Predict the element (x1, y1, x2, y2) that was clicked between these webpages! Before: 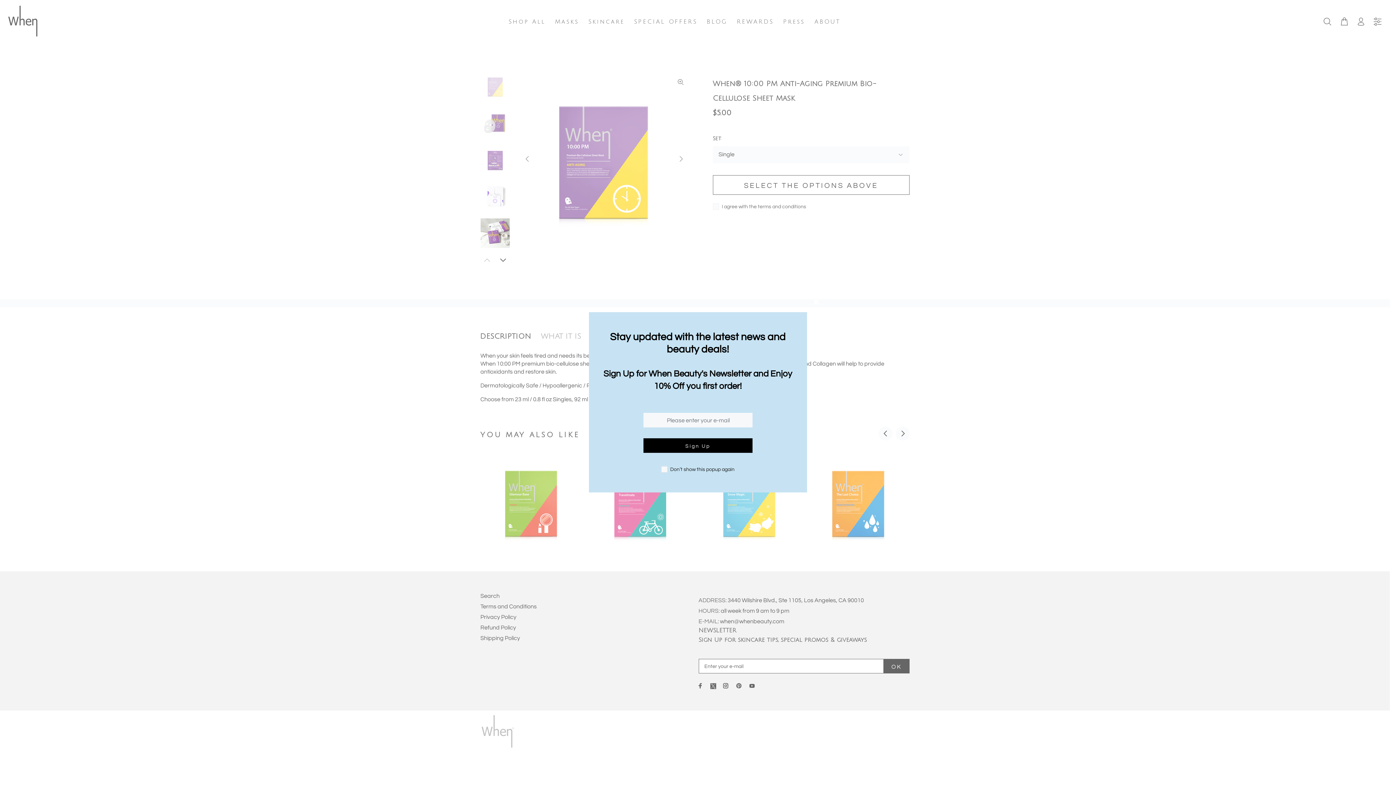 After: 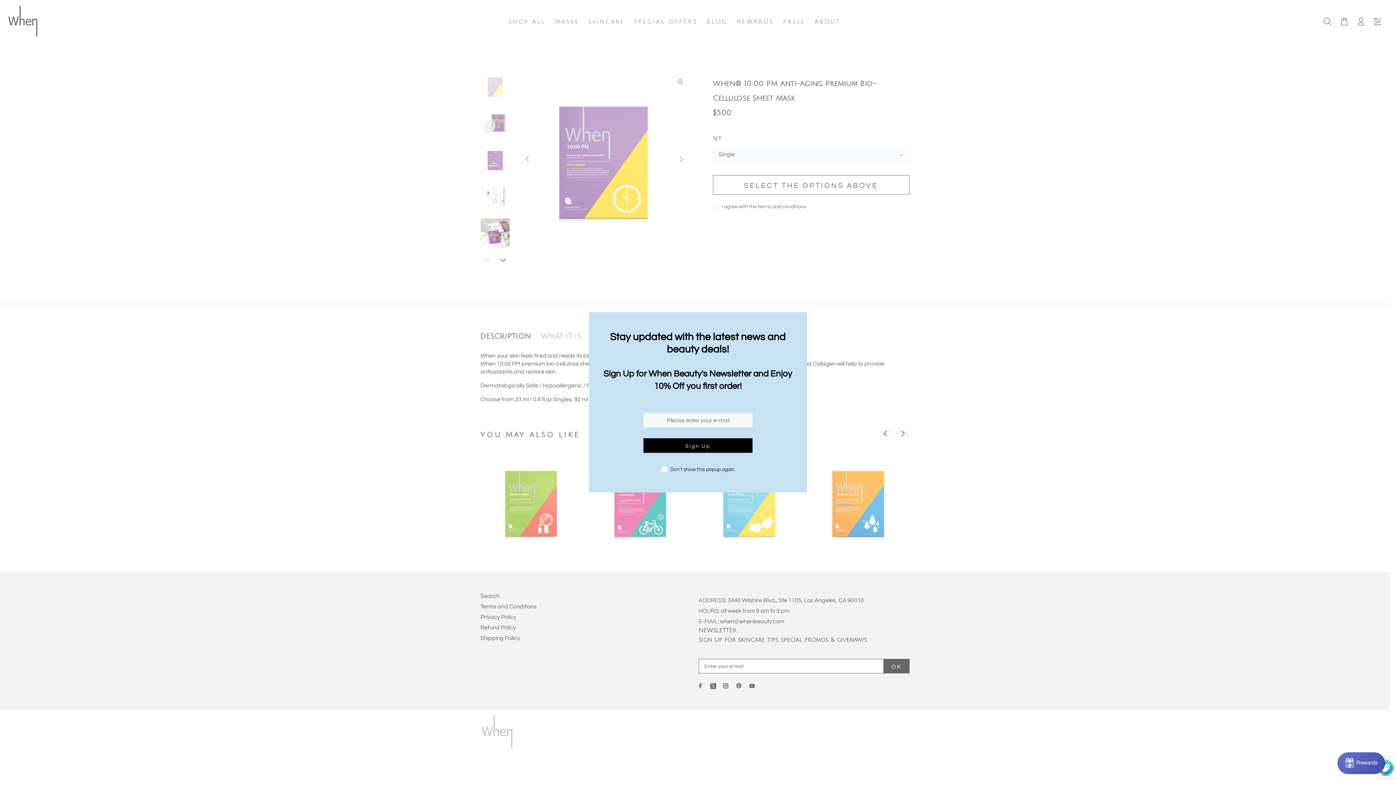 Action: bbox: (643, 438, 752, 453) label: Sign Up